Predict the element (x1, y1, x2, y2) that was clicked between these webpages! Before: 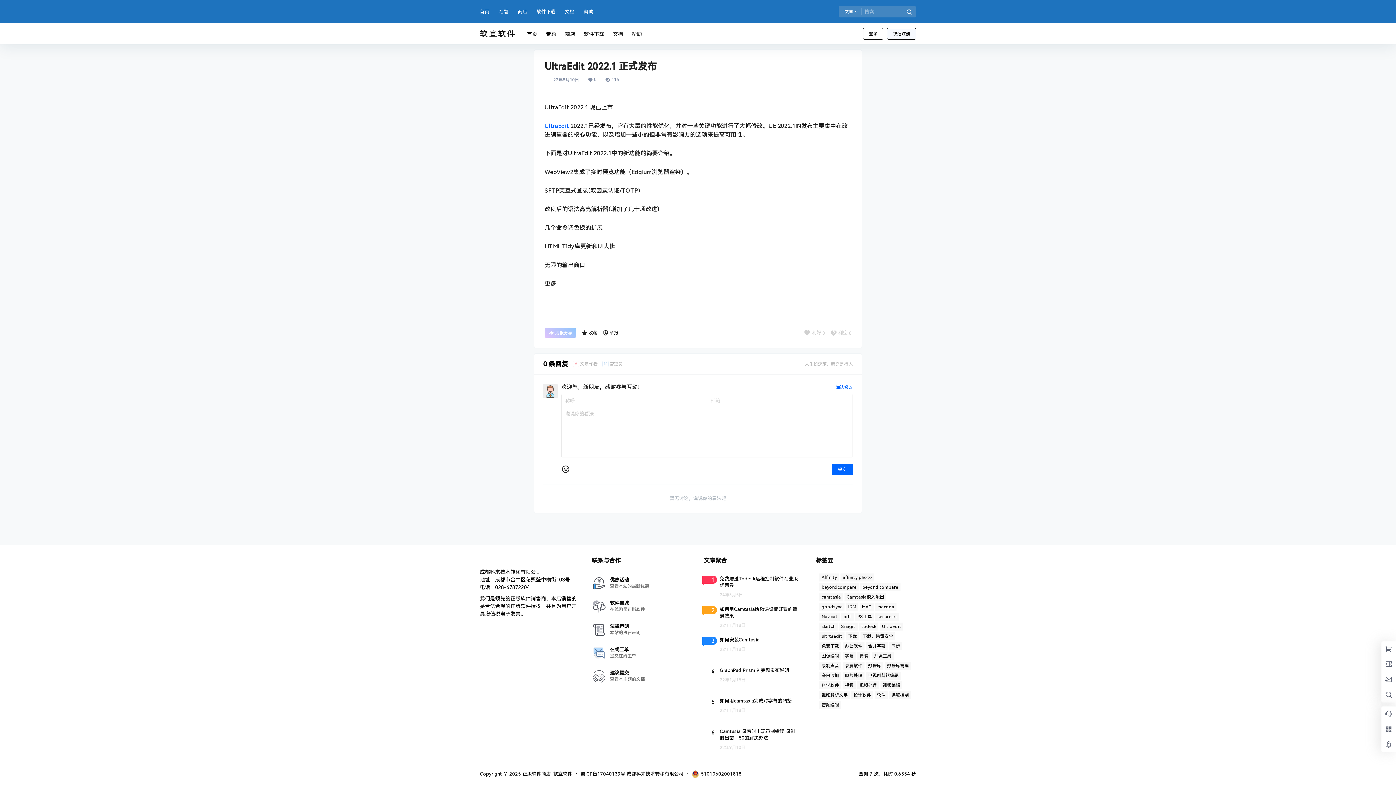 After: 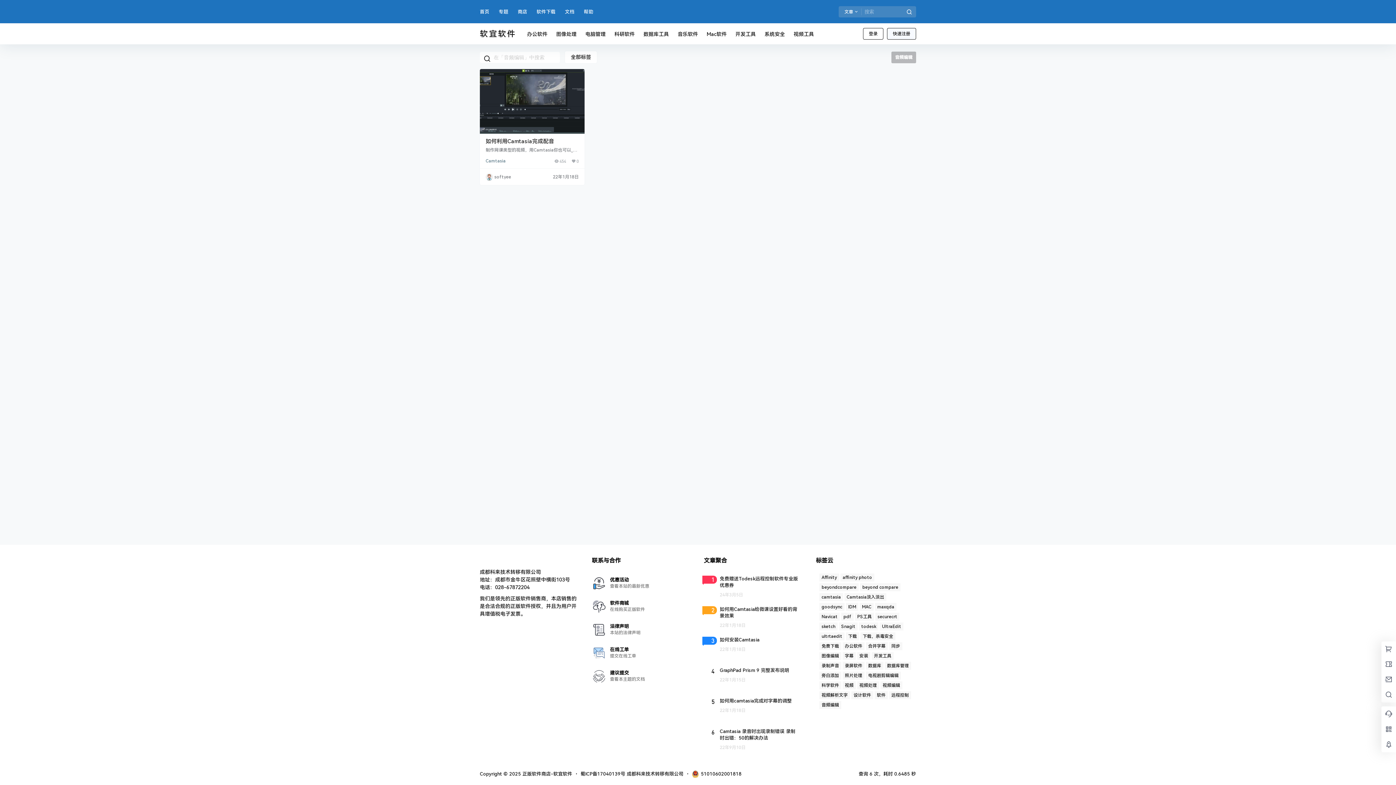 Action: label: 音频编辑 (1 项) bbox: (819, 701, 841, 709)